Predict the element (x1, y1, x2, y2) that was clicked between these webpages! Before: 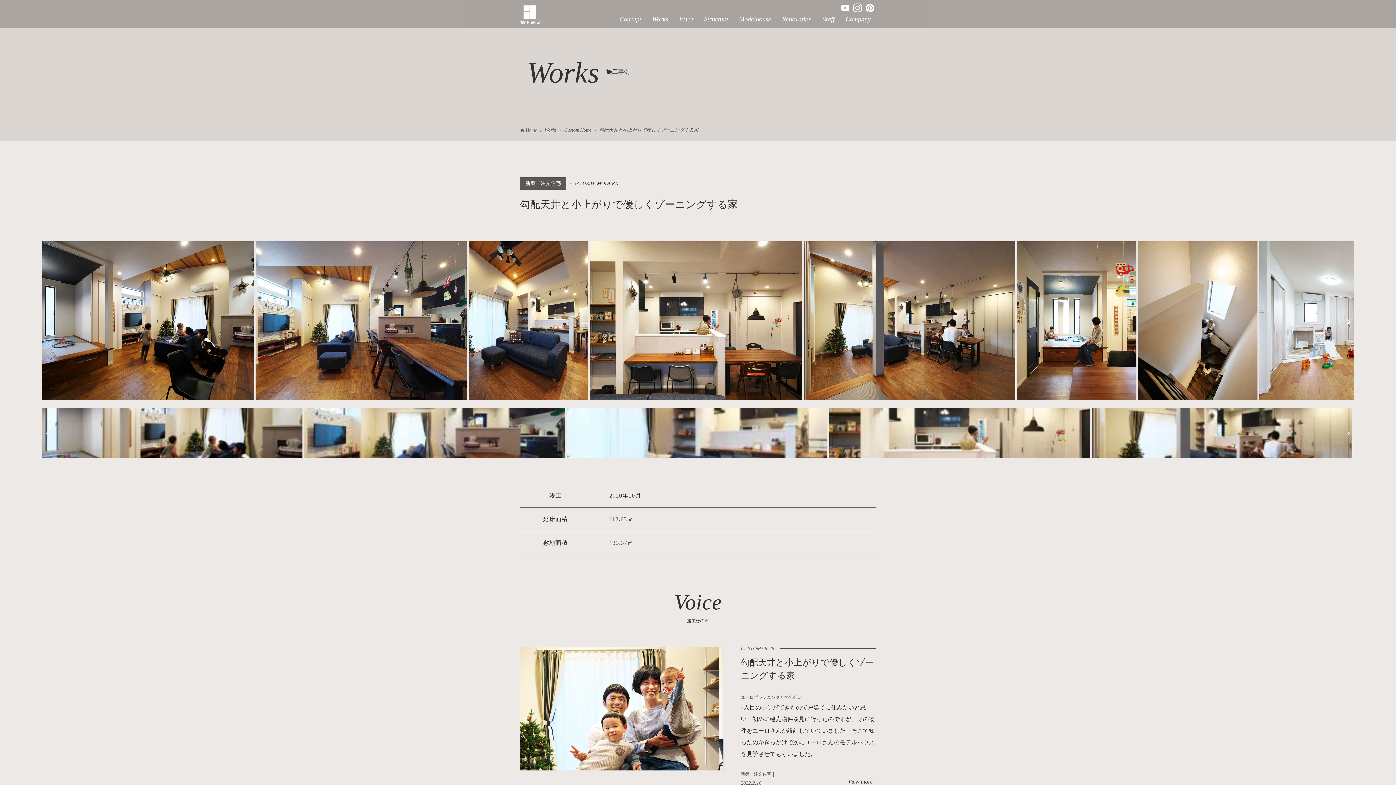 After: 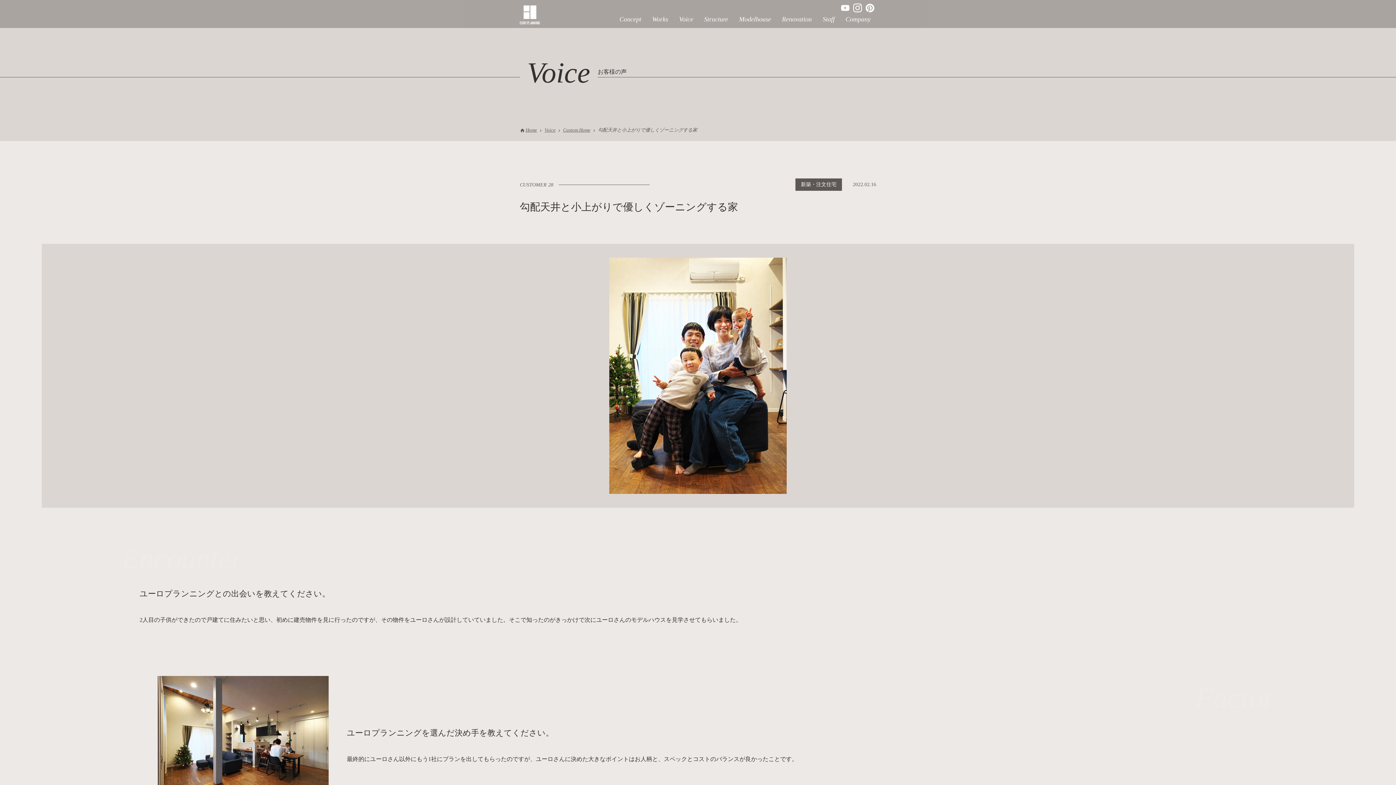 Action: label: CUSTOMER 28
勾配天井と小上がりで優しくゾーニングする家
ユーロプランニングとの出会い
2人目の子供ができたので戸建てに住みたいと思い、初めに建売物件を見に行ったのですが、その物件をユーロさんが設計していていました。そこで知ったのがきっかけで次にユーロさんのモデルハウスを見学させてもらいました。
新築・注文住宅｜
2022.2.16
View more bbox: (520, 641, 876, 787)